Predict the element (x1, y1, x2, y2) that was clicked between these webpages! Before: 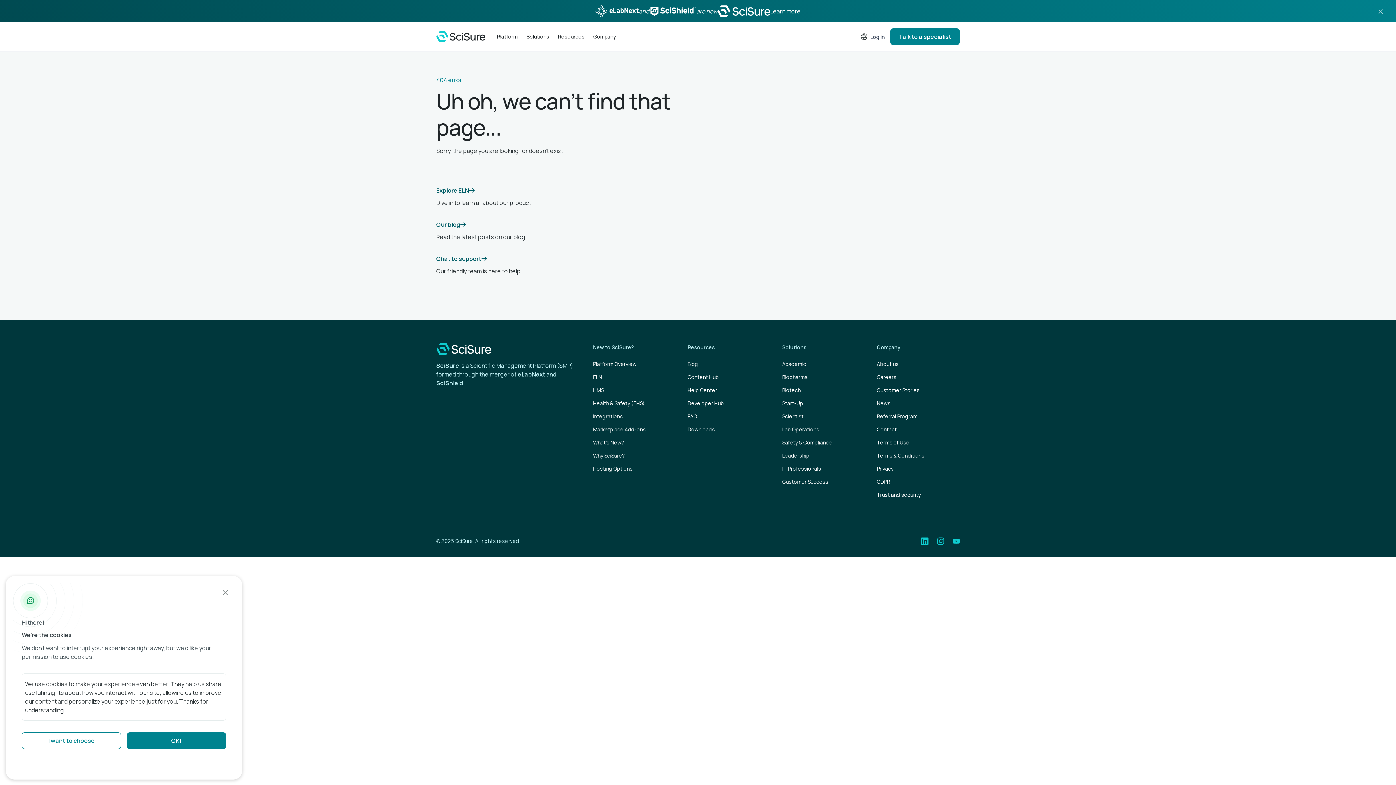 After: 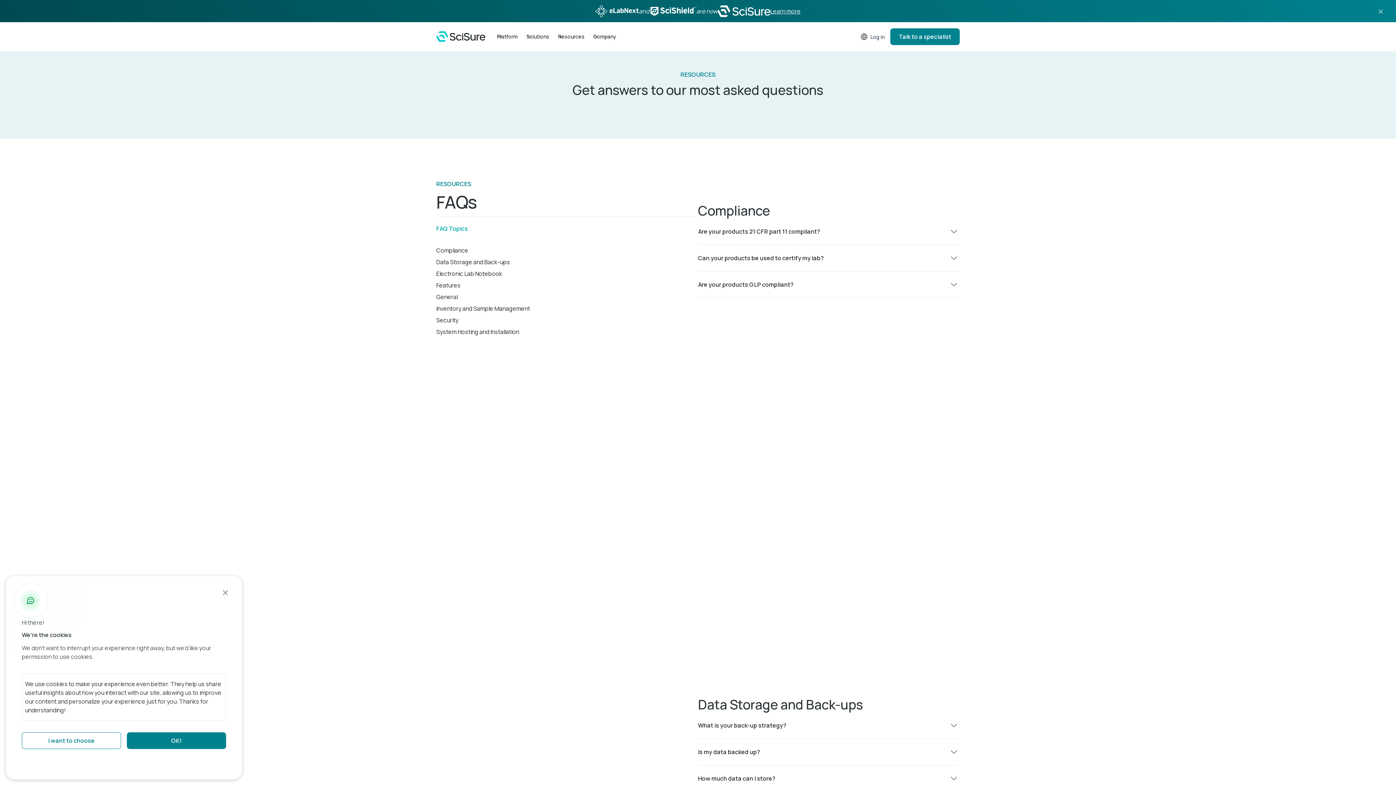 Action: label: FAQ bbox: (687, 410, 697, 423)